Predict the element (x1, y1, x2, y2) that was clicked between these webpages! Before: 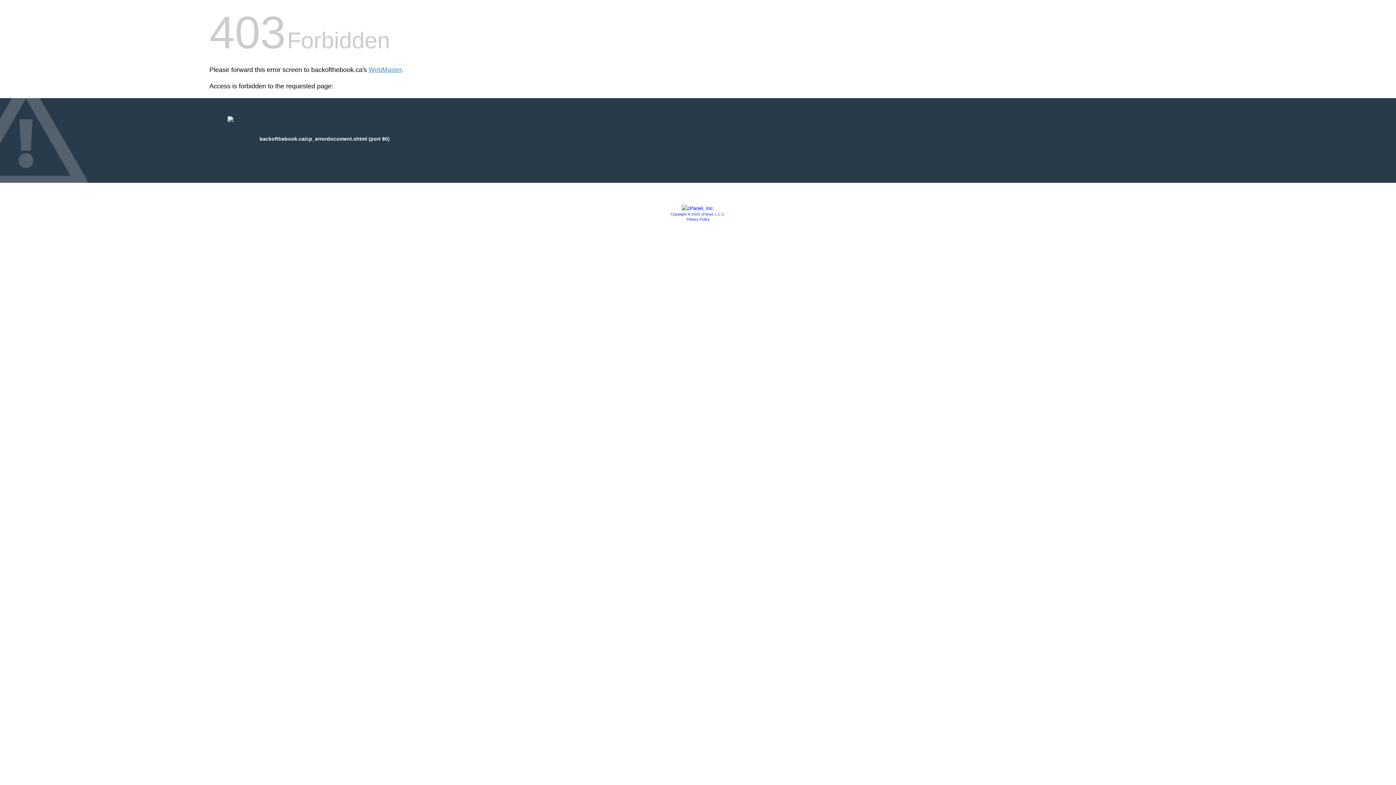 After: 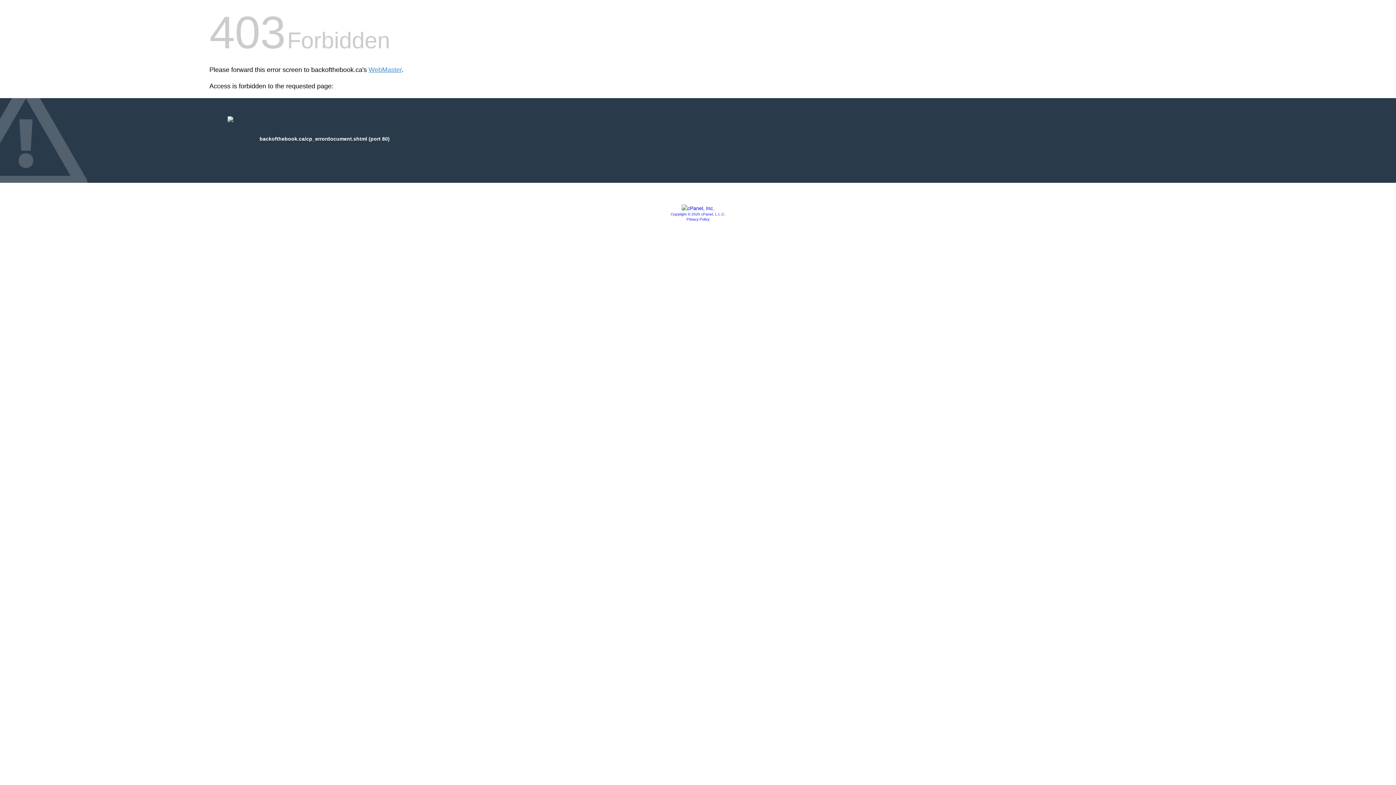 Action: bbox: (681, 205, 714, 211)